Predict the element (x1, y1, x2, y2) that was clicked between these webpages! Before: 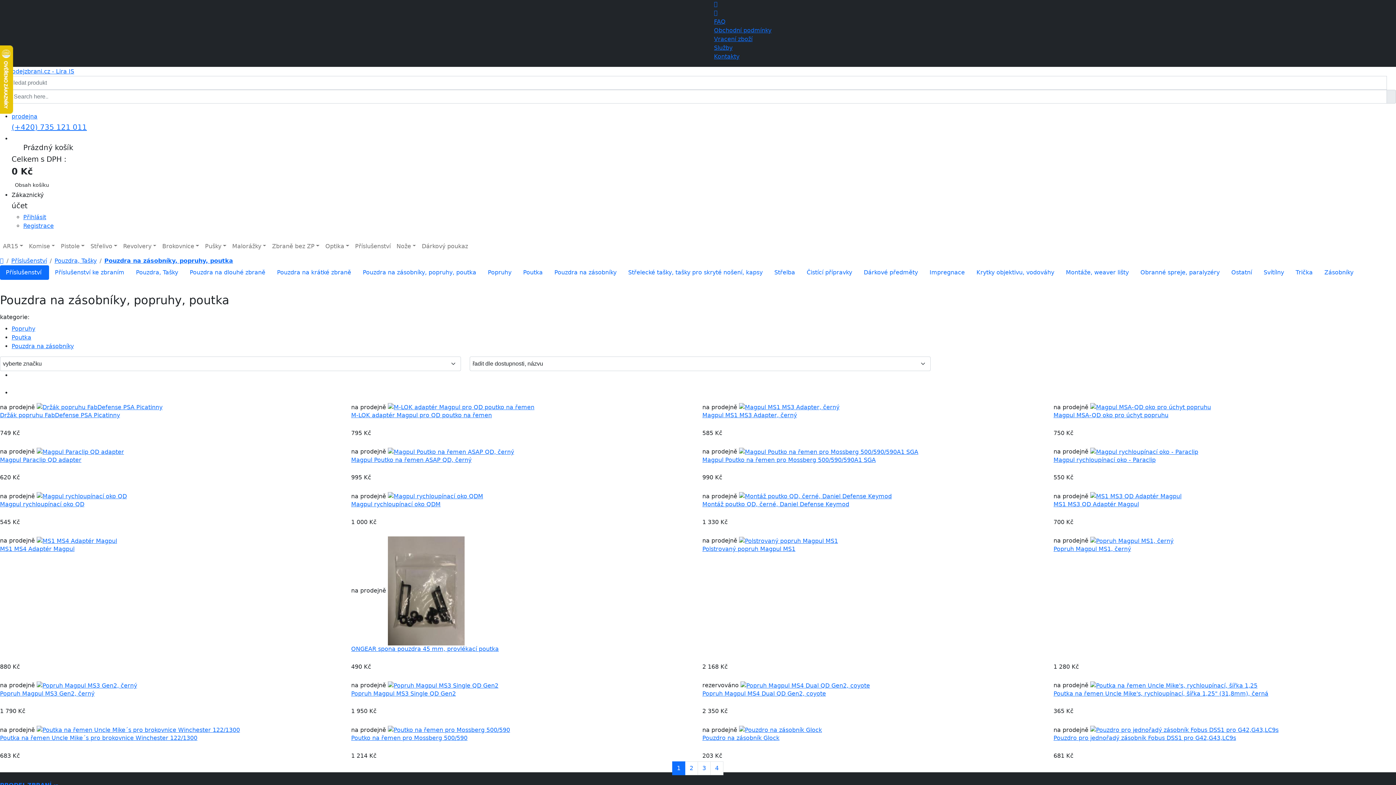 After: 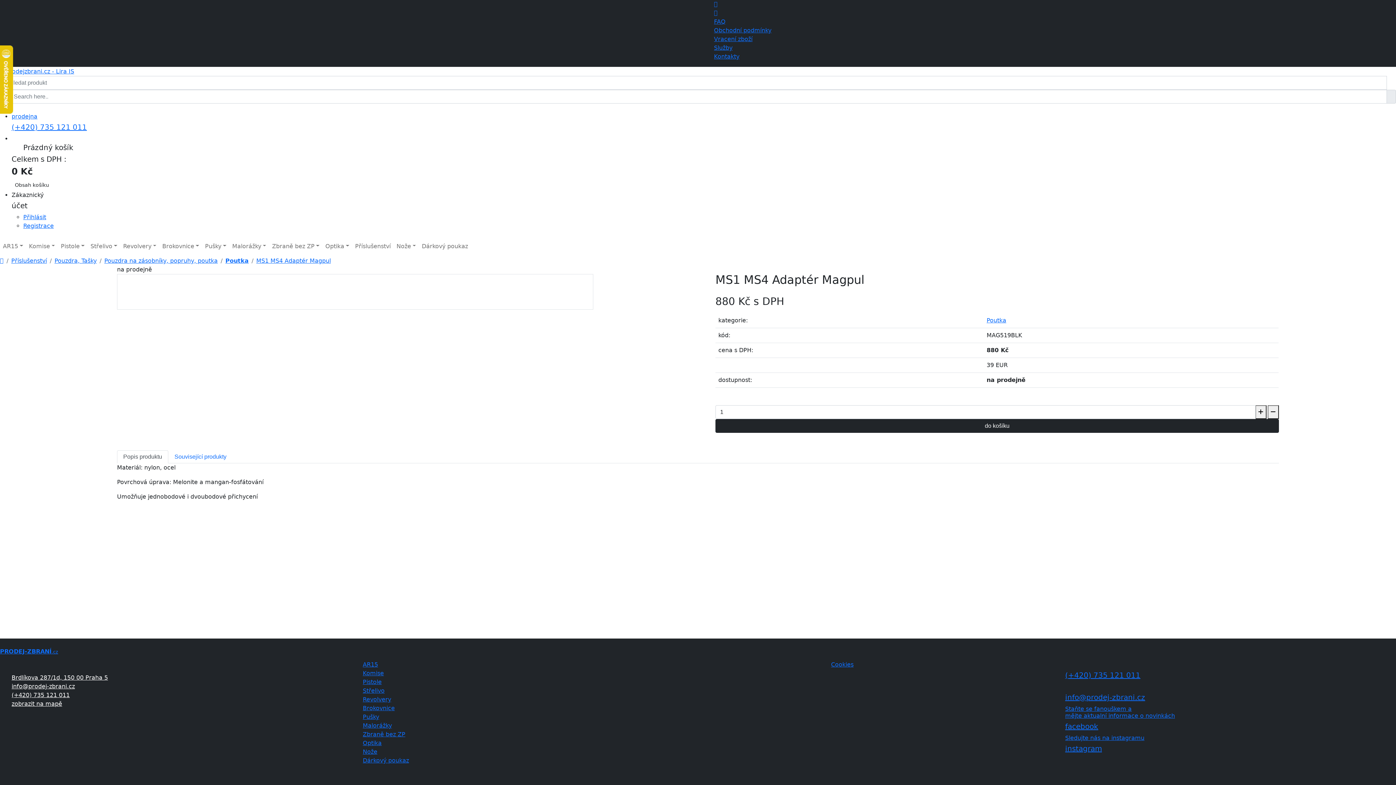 Action: bbox: (36, 537, 117, 544)